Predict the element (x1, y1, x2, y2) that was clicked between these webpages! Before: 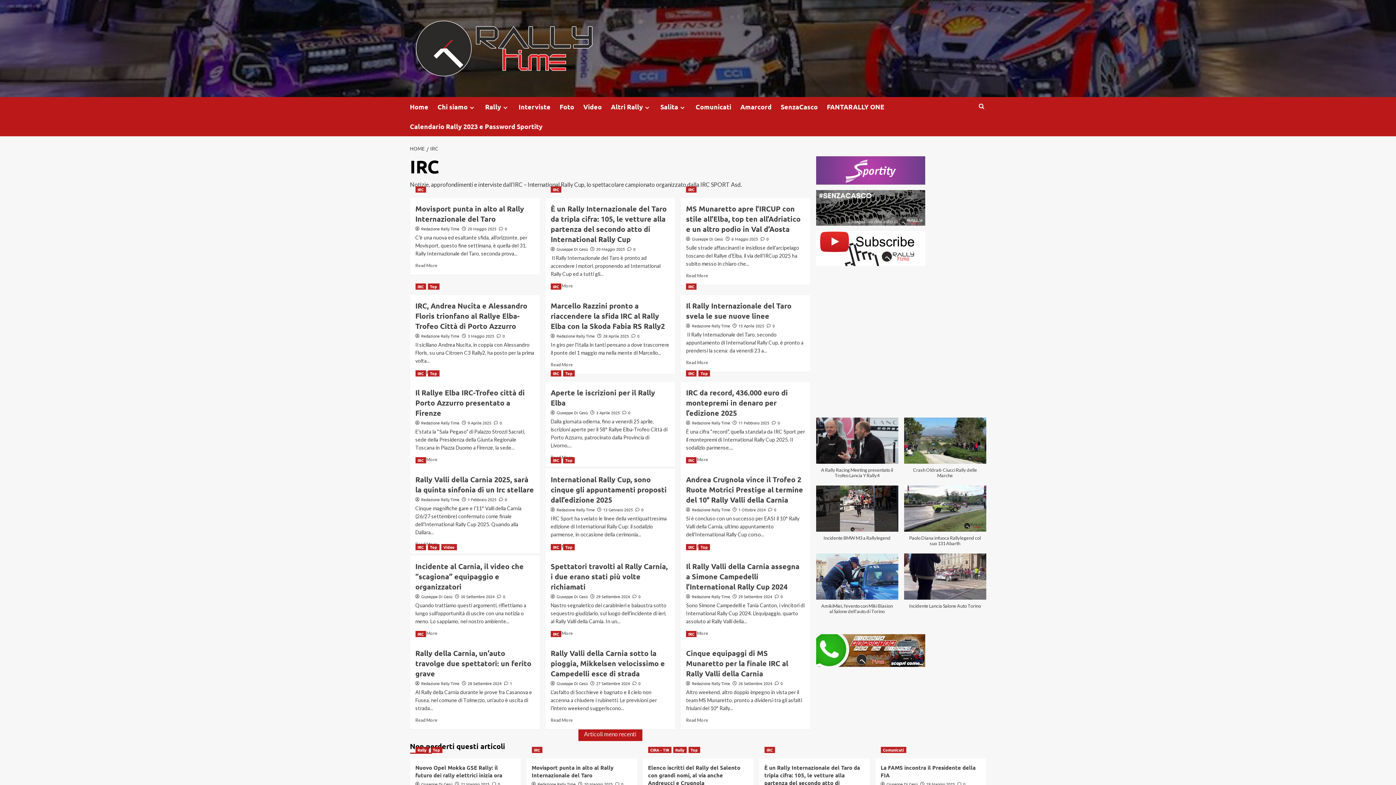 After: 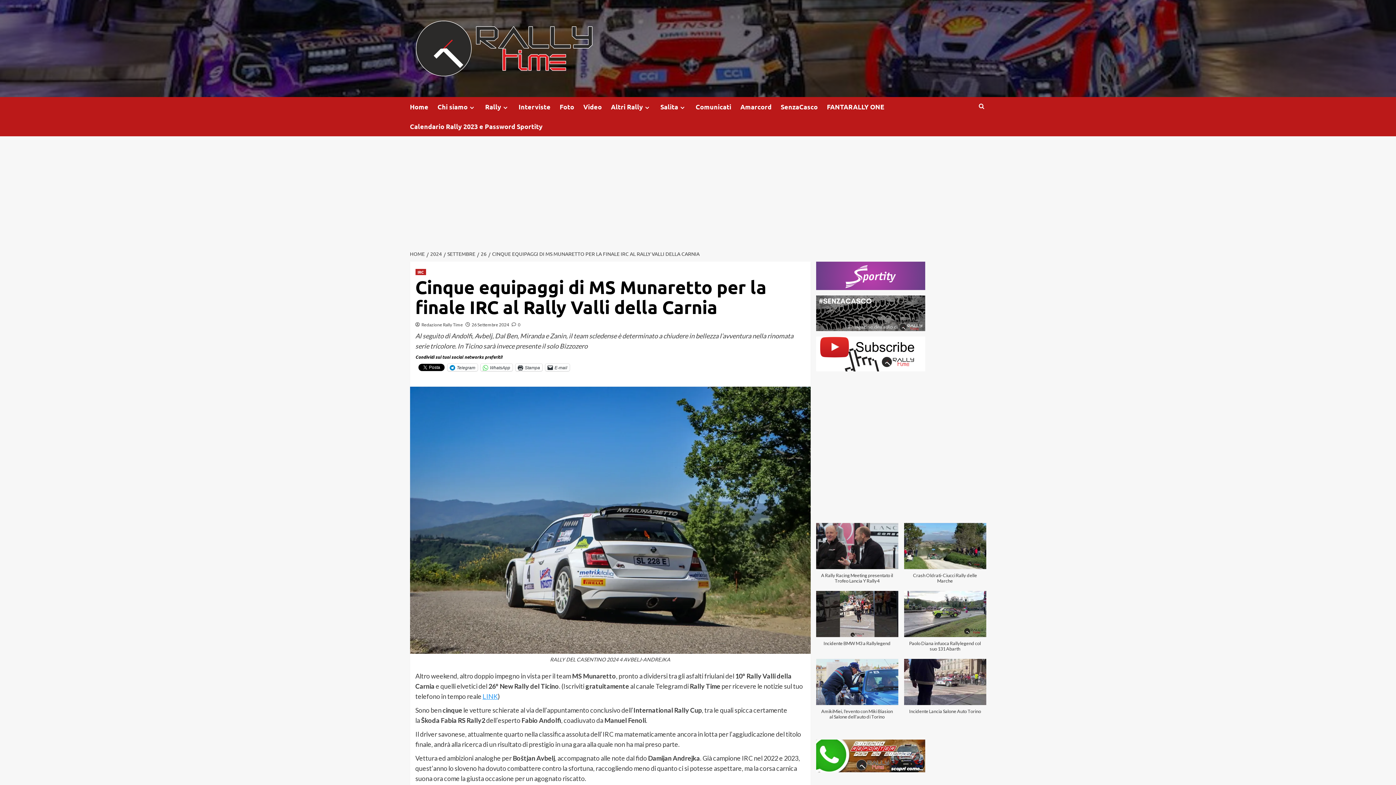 Action: label:  0 bbox: (774, 680, 782, 686)